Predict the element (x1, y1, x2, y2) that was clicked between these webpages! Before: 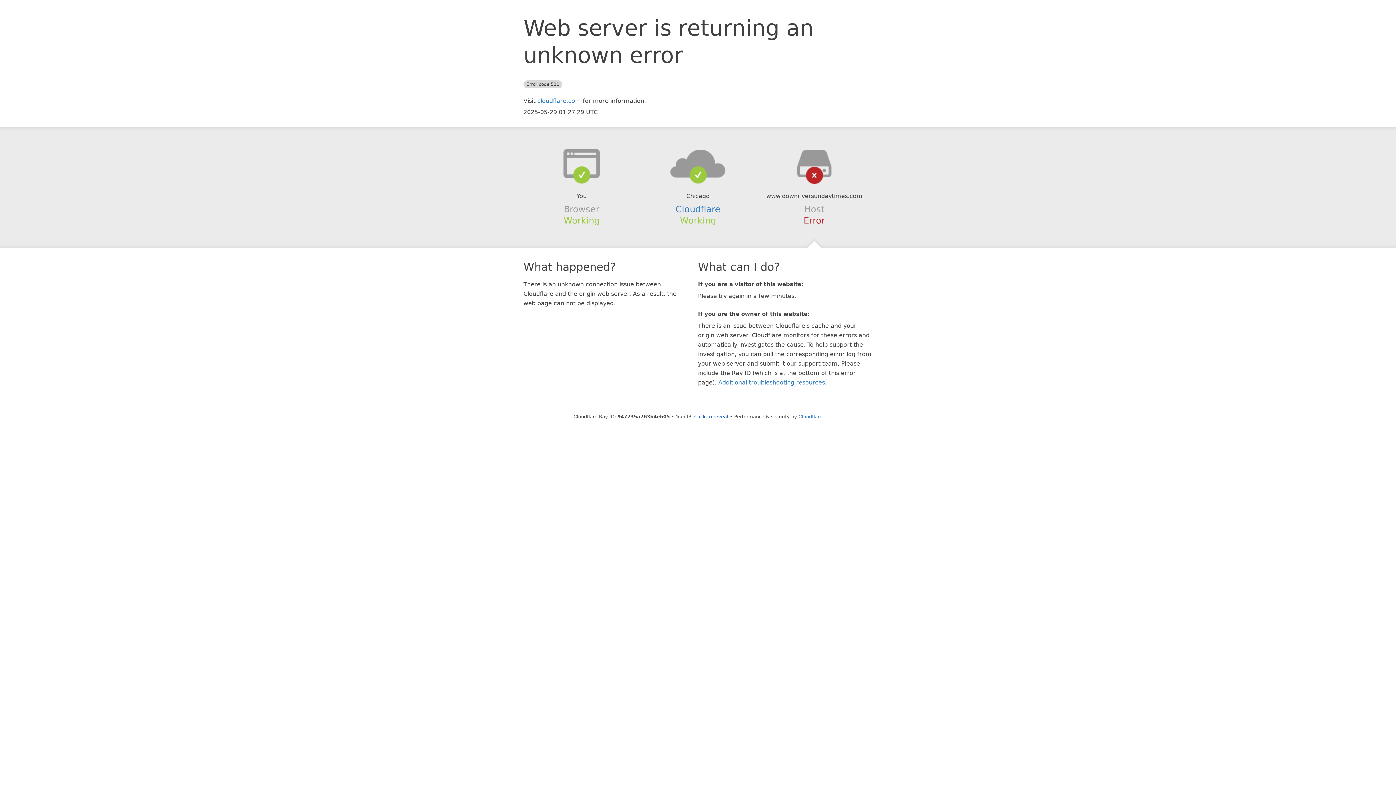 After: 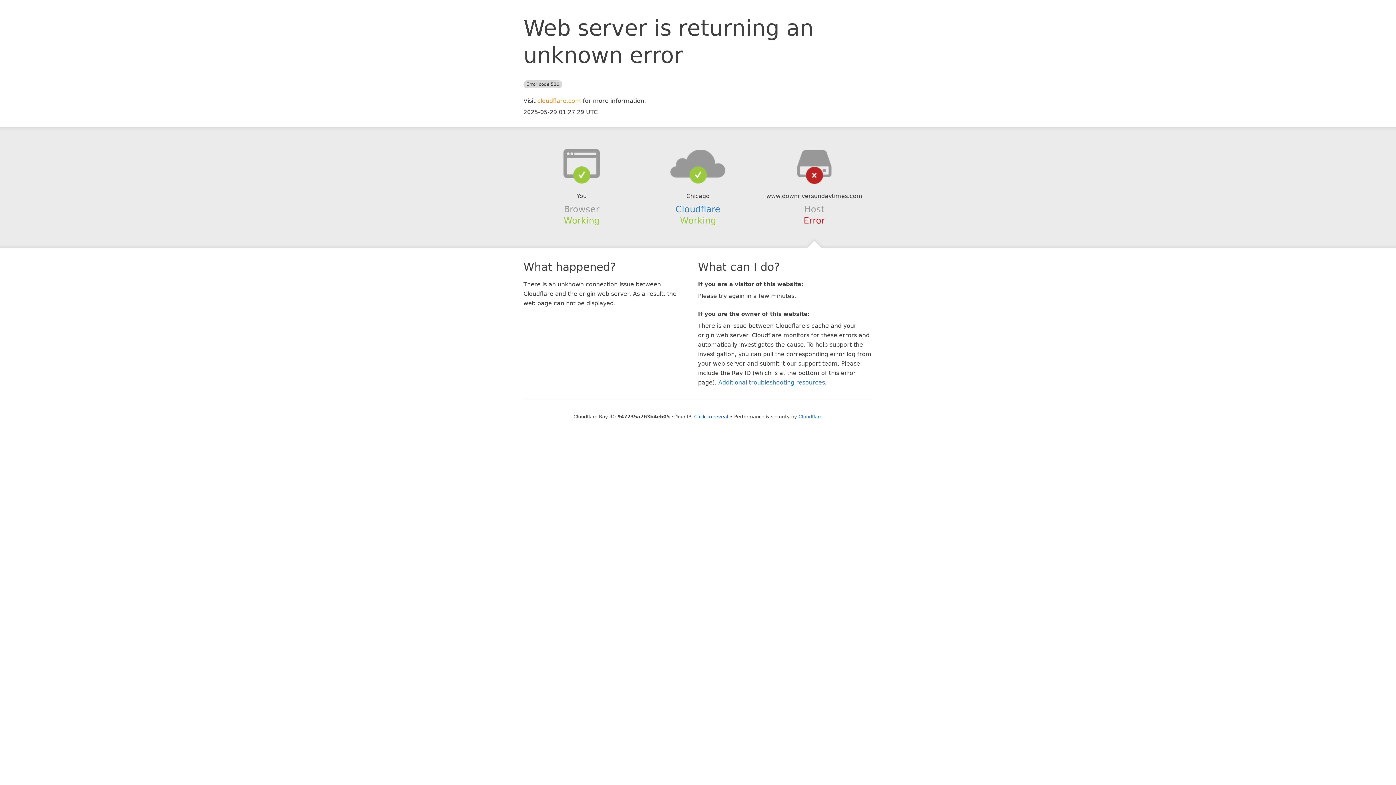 Action: bbox: (537, 97, 581, 104) label: cloudflare.com